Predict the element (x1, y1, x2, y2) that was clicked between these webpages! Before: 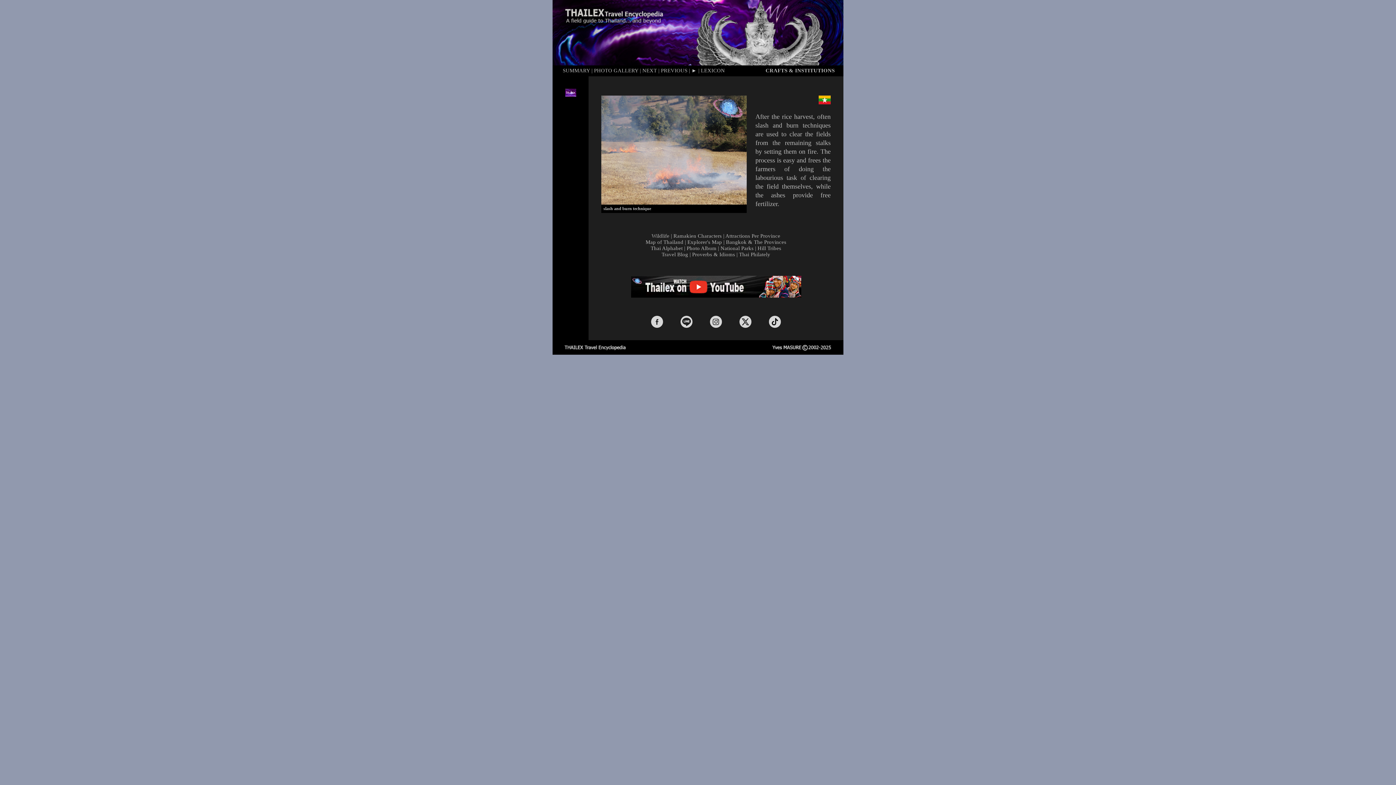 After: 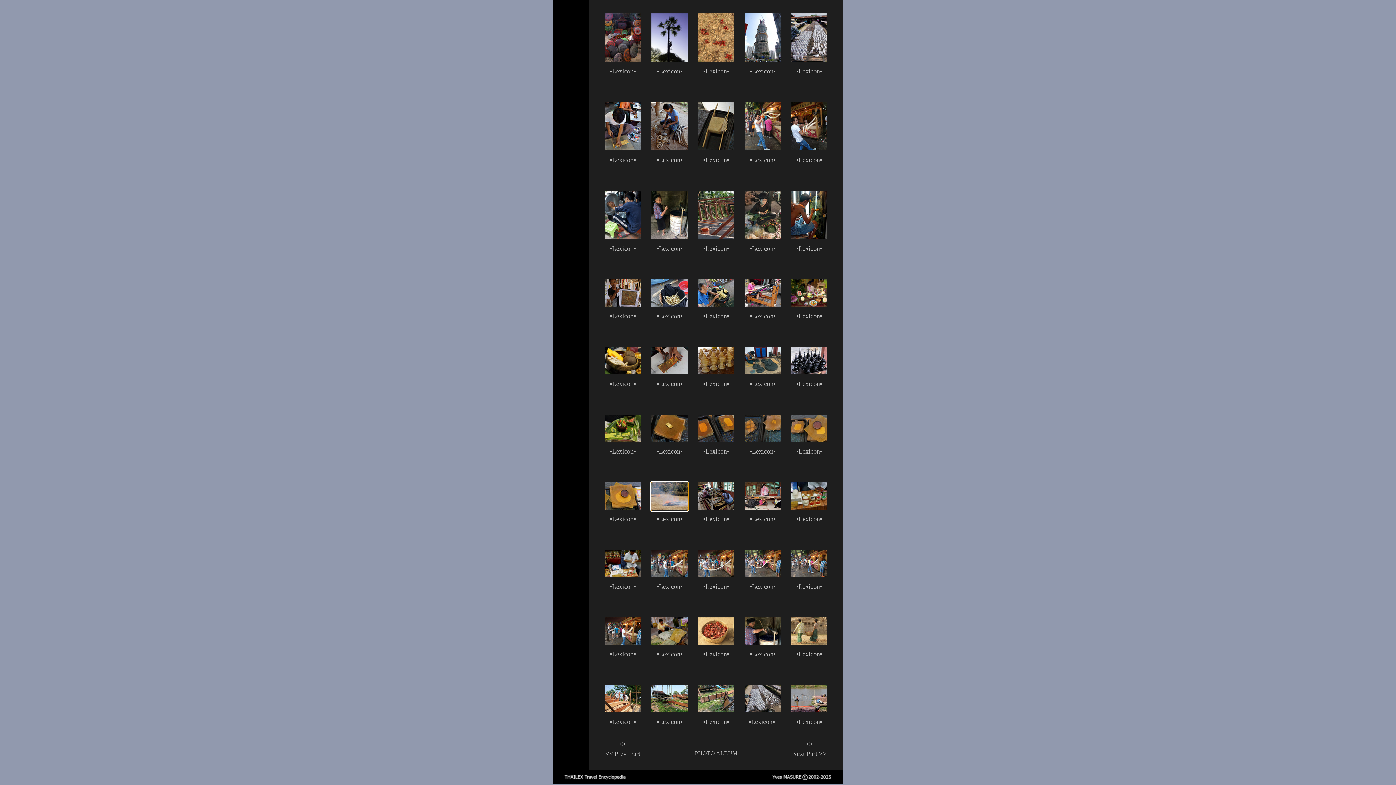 Action: bbox: (601, 199, 746, 205)